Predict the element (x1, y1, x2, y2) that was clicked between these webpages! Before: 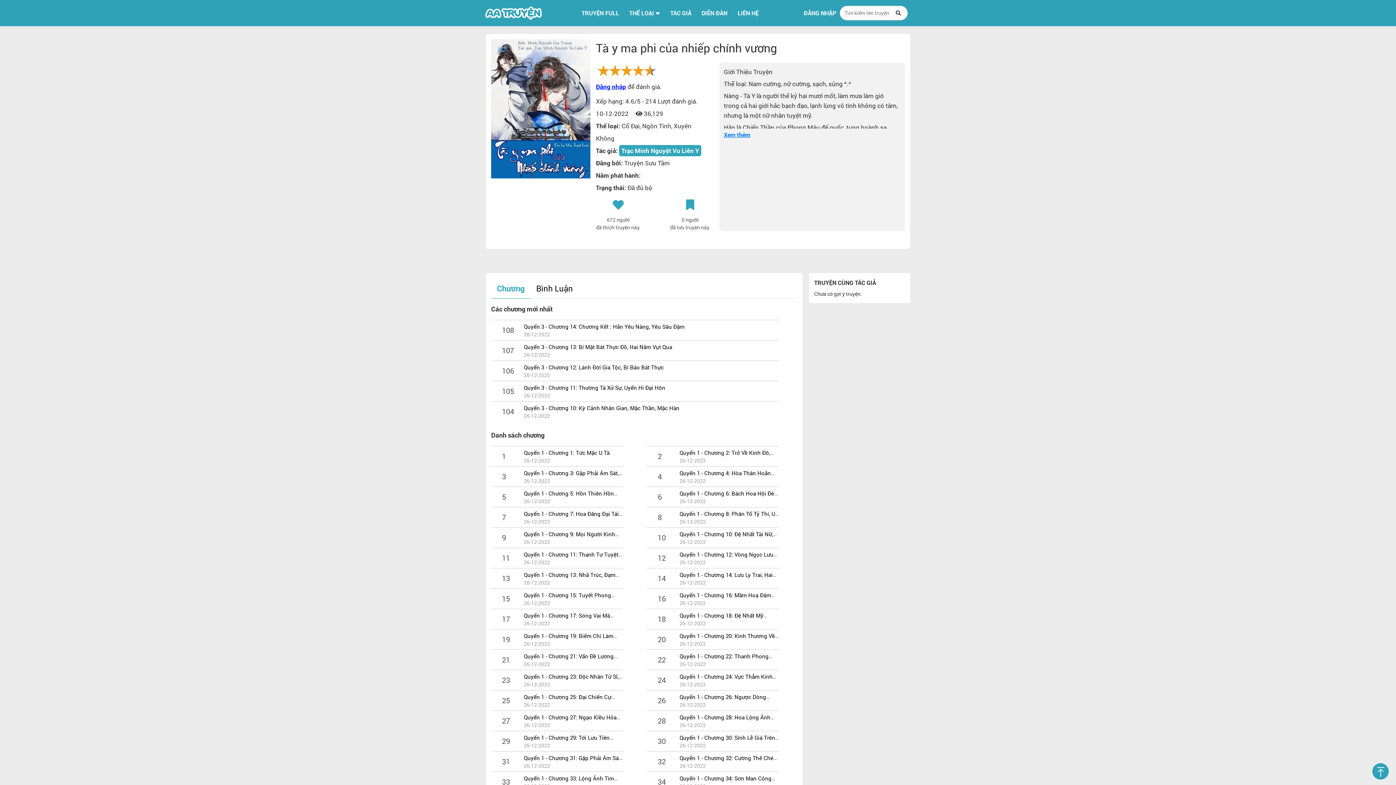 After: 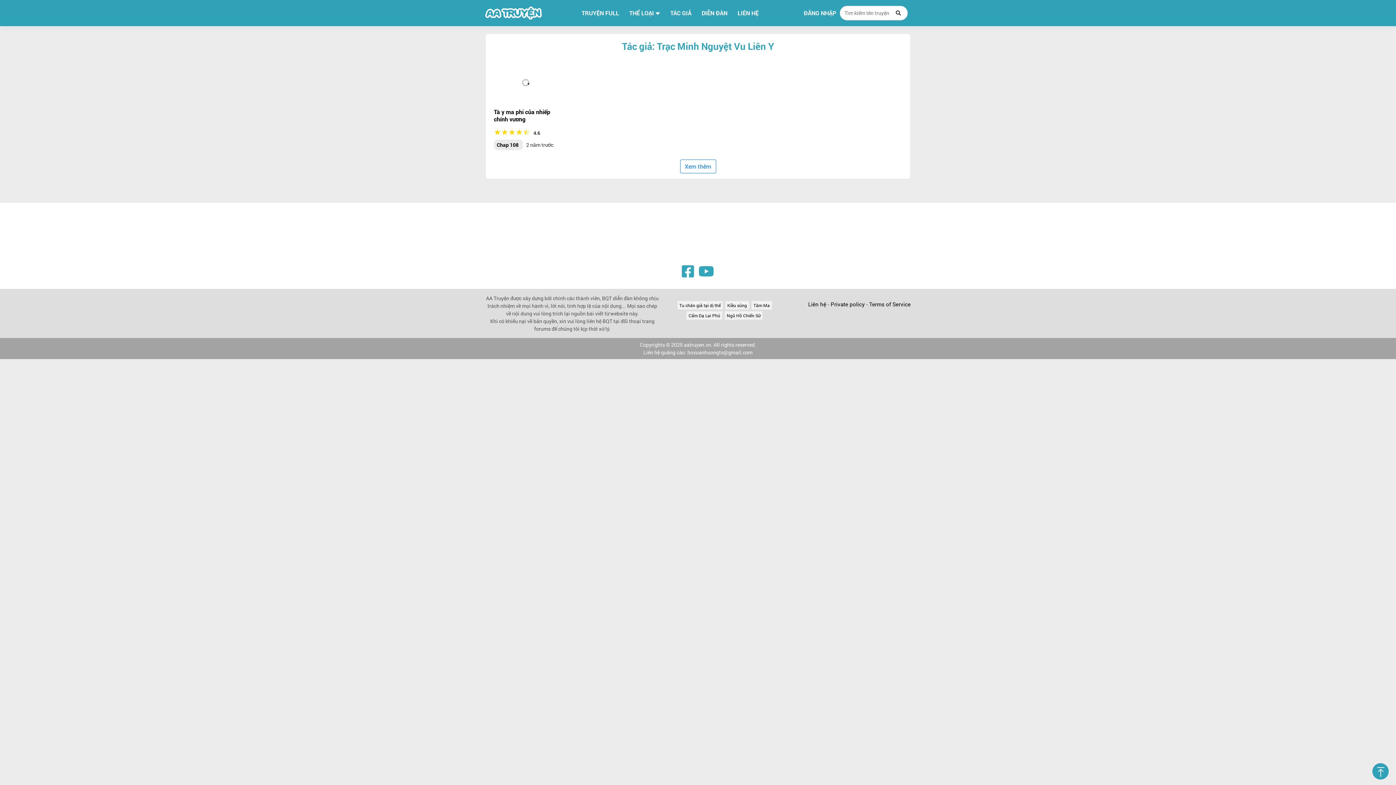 Action: label: Trạc Minh Nguyệt Vu Liên Y bbox: (619, 145, 701, 156)